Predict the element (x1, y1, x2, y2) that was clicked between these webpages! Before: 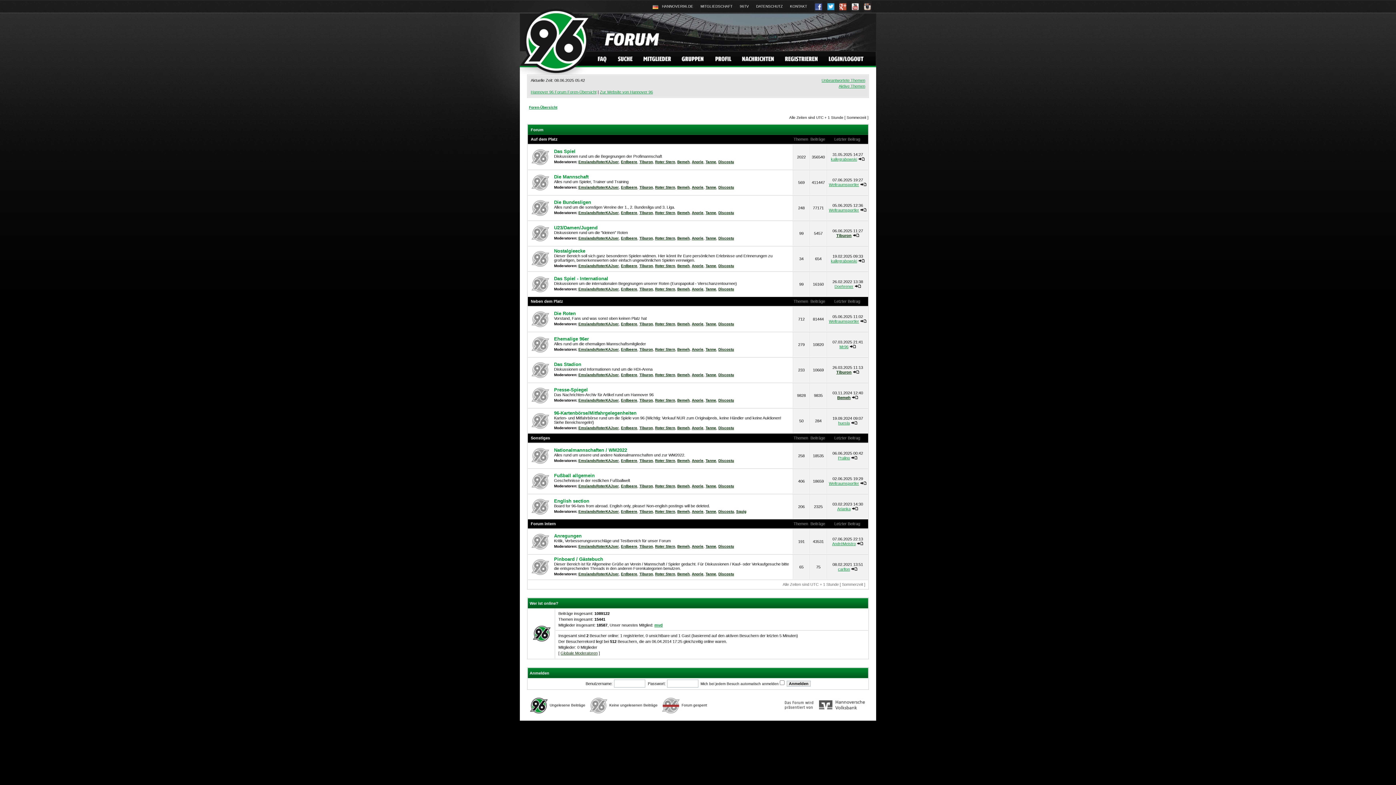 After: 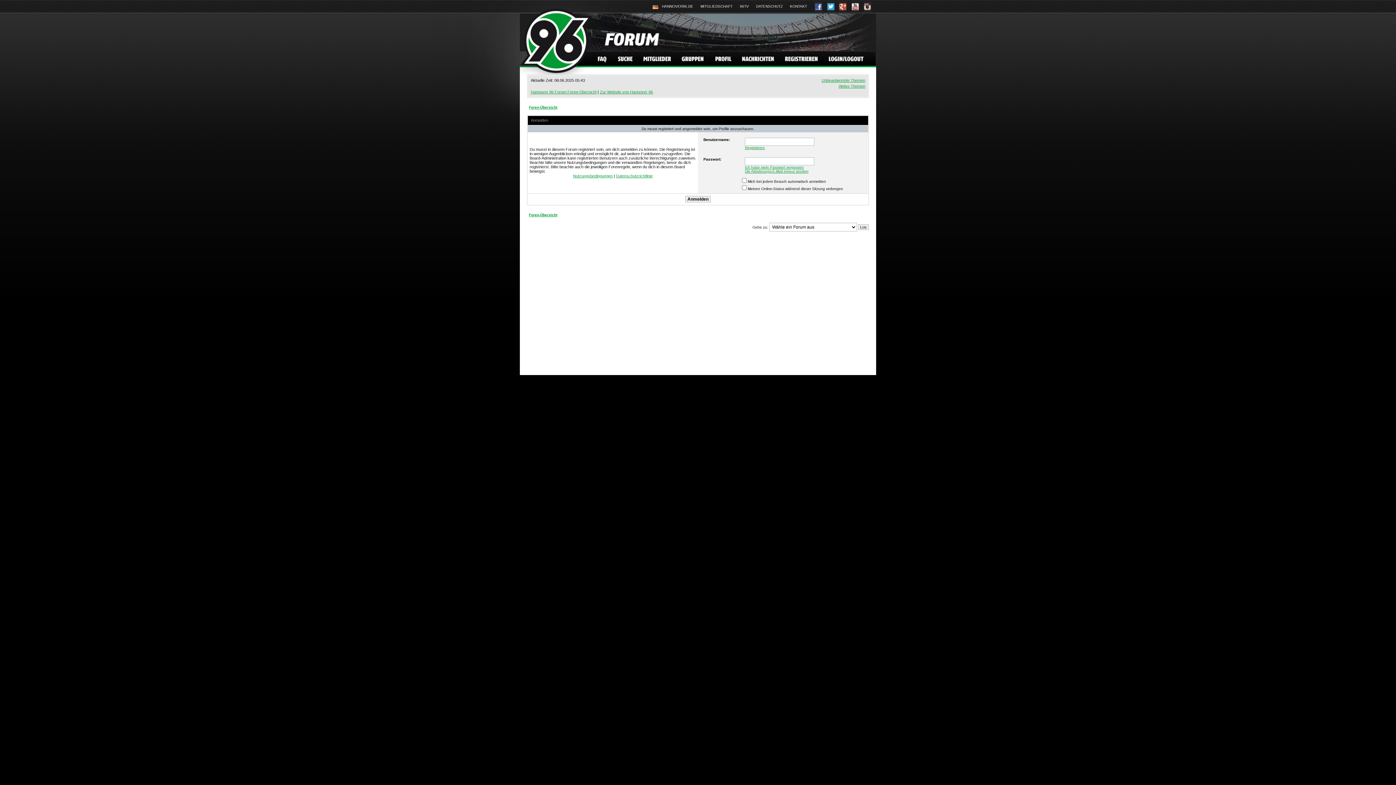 Action: label: Erdbeere bbox: (621, 185, 637, 189)